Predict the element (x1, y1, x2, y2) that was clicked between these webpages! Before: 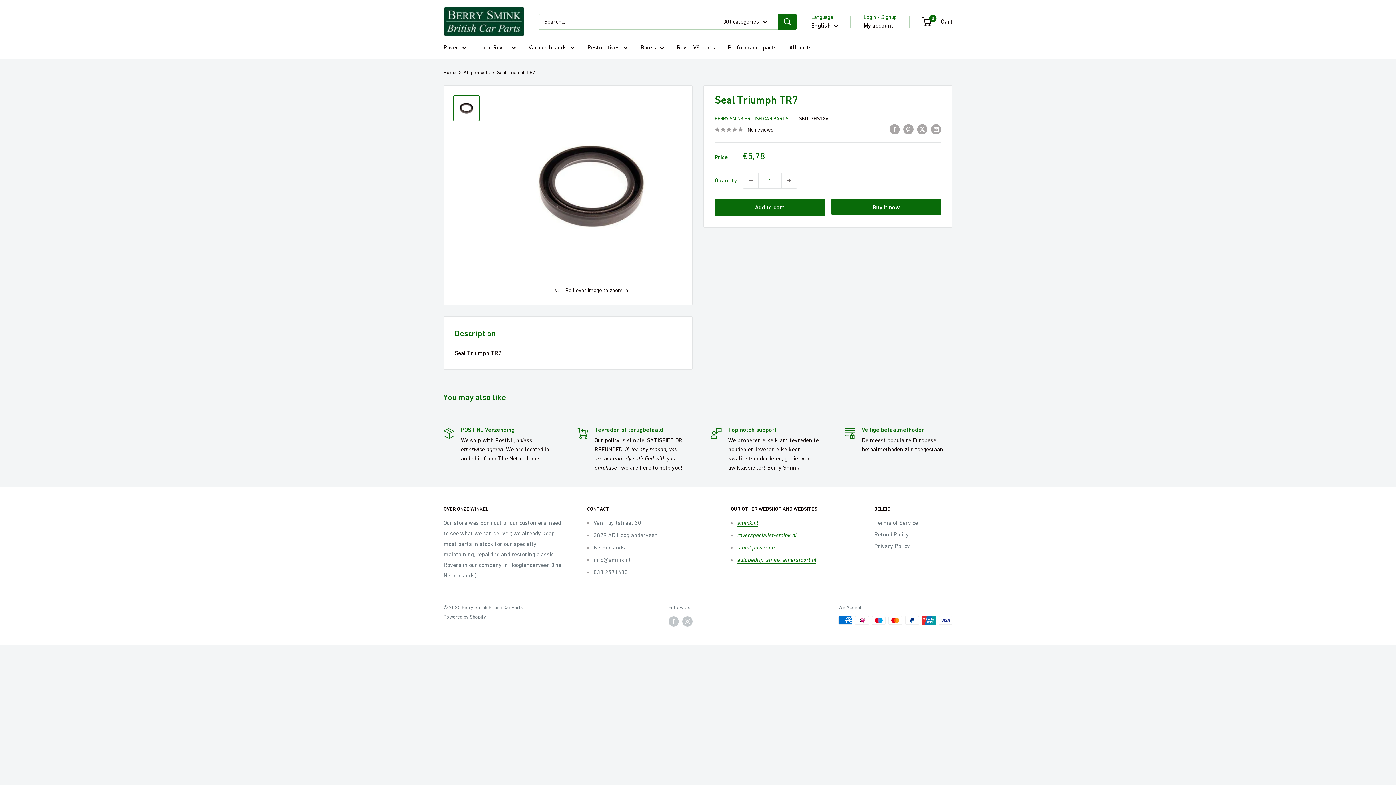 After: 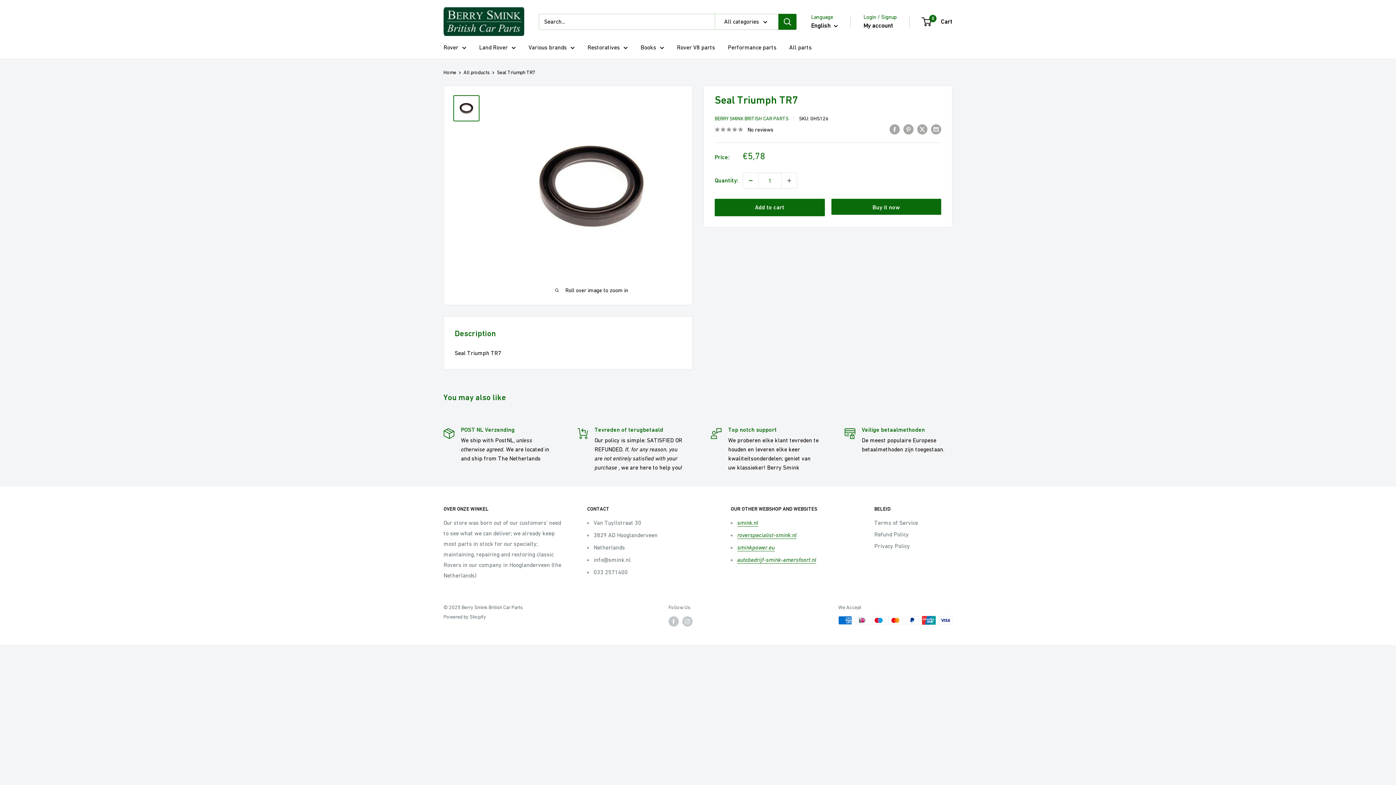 Action: label: Decrease quantity by 1 bbox: (743, 173, 758, 188)